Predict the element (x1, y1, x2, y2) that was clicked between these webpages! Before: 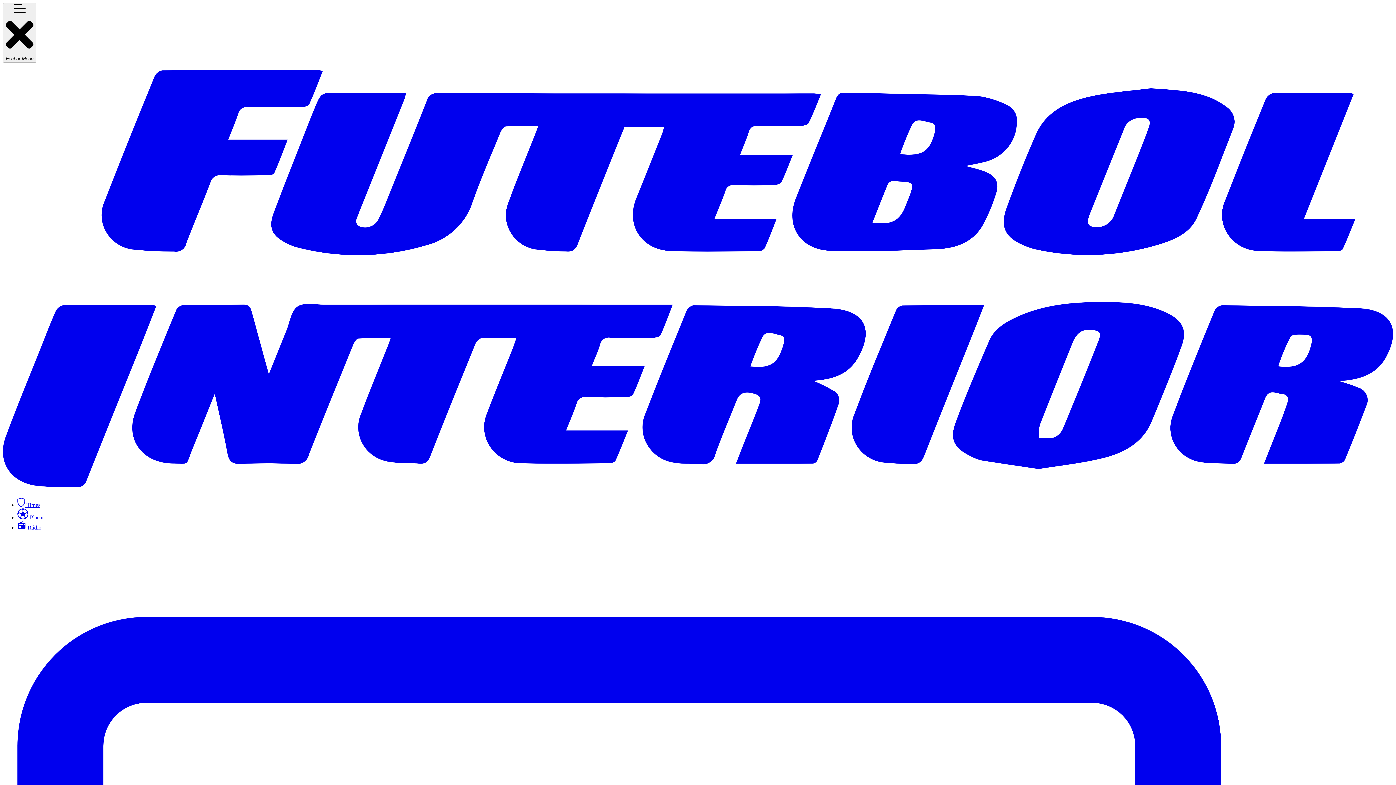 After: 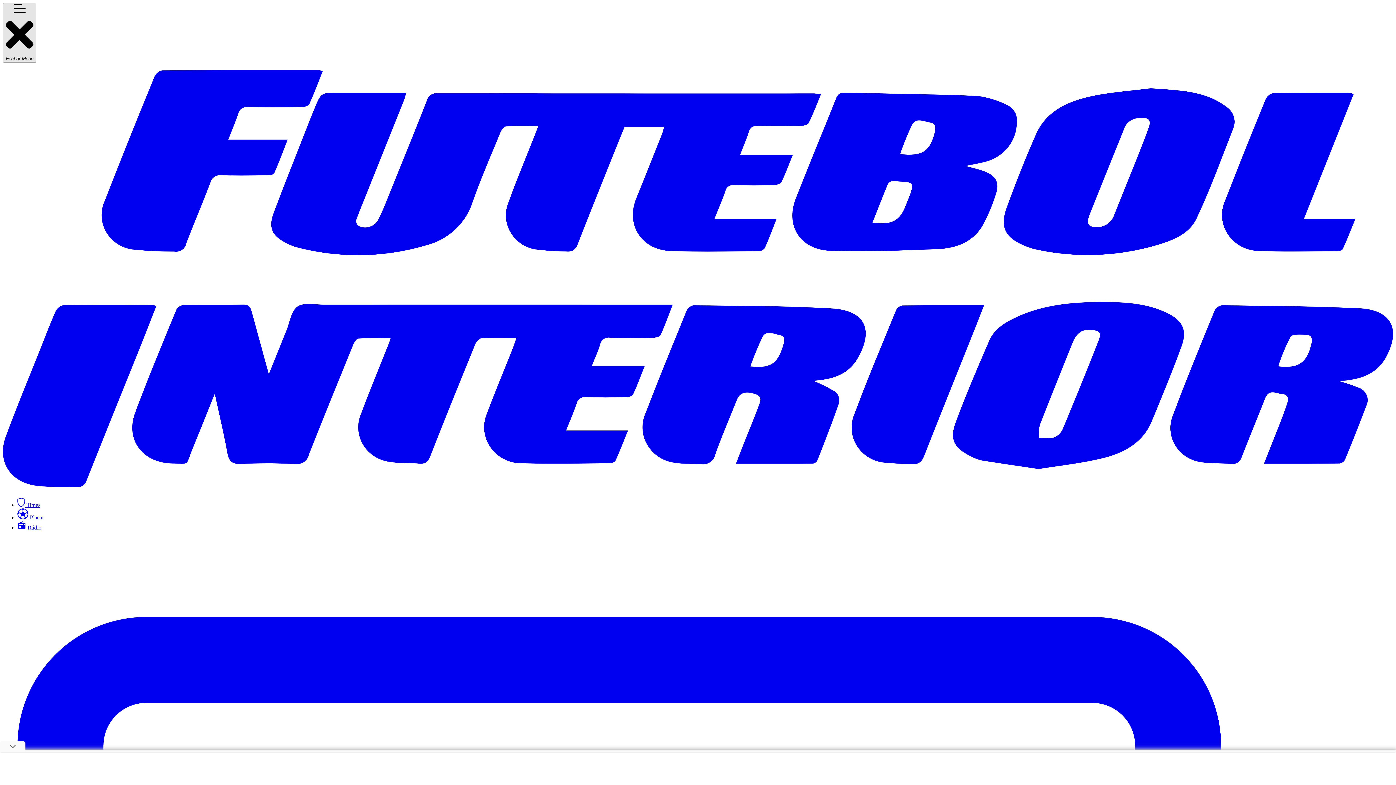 Action: bbox: (2, 2, 36, 62) label: Menu